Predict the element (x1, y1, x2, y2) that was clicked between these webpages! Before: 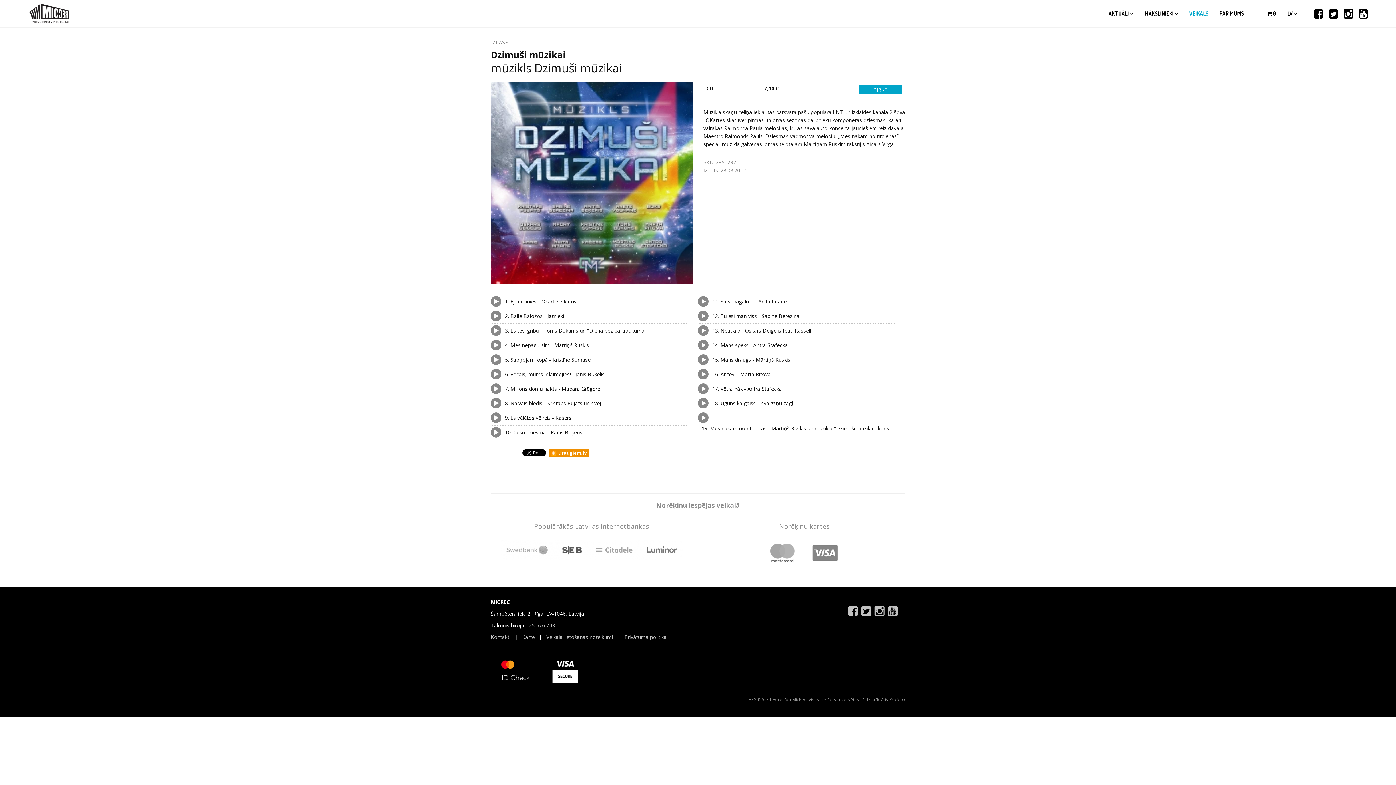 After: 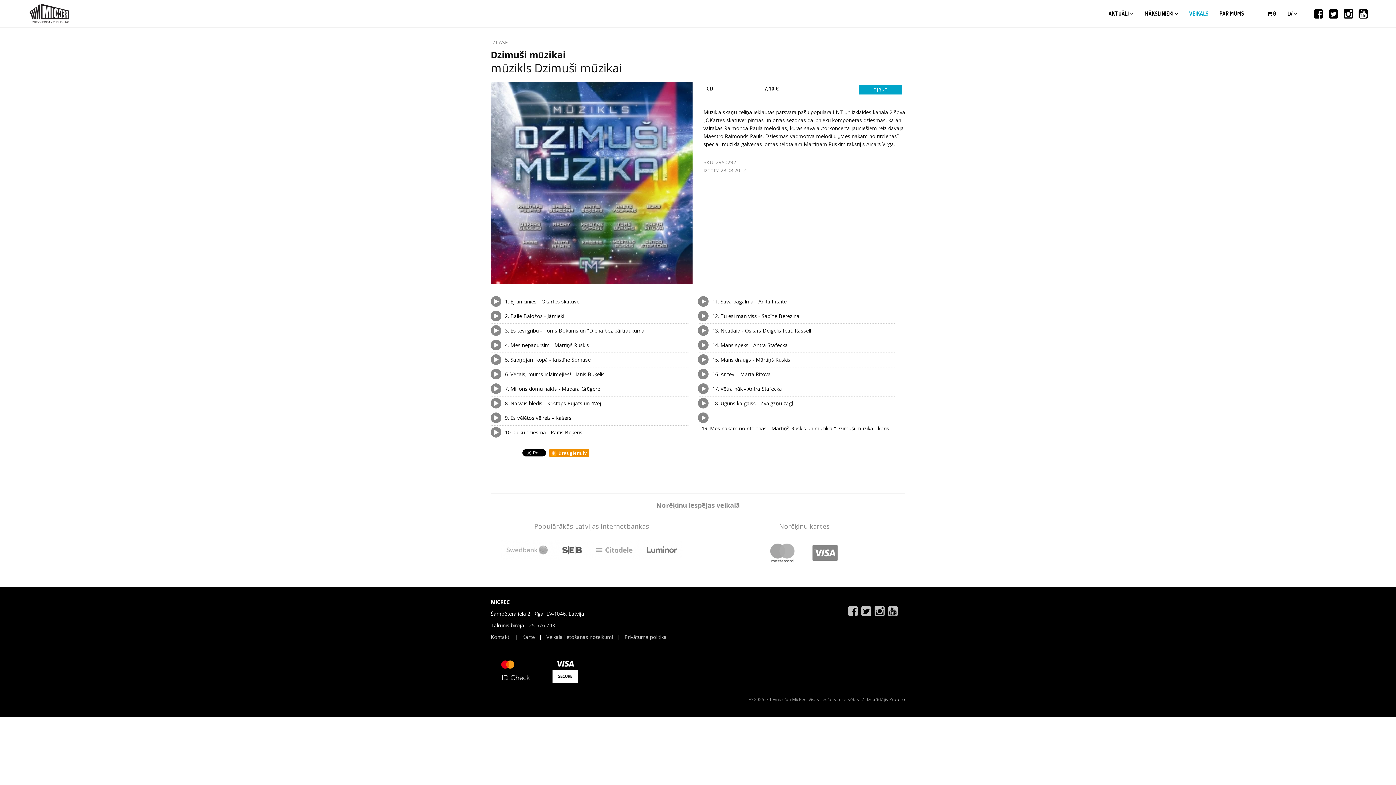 Action: label:  Draugiem.lv bbox: (549, 449, 589, 457)